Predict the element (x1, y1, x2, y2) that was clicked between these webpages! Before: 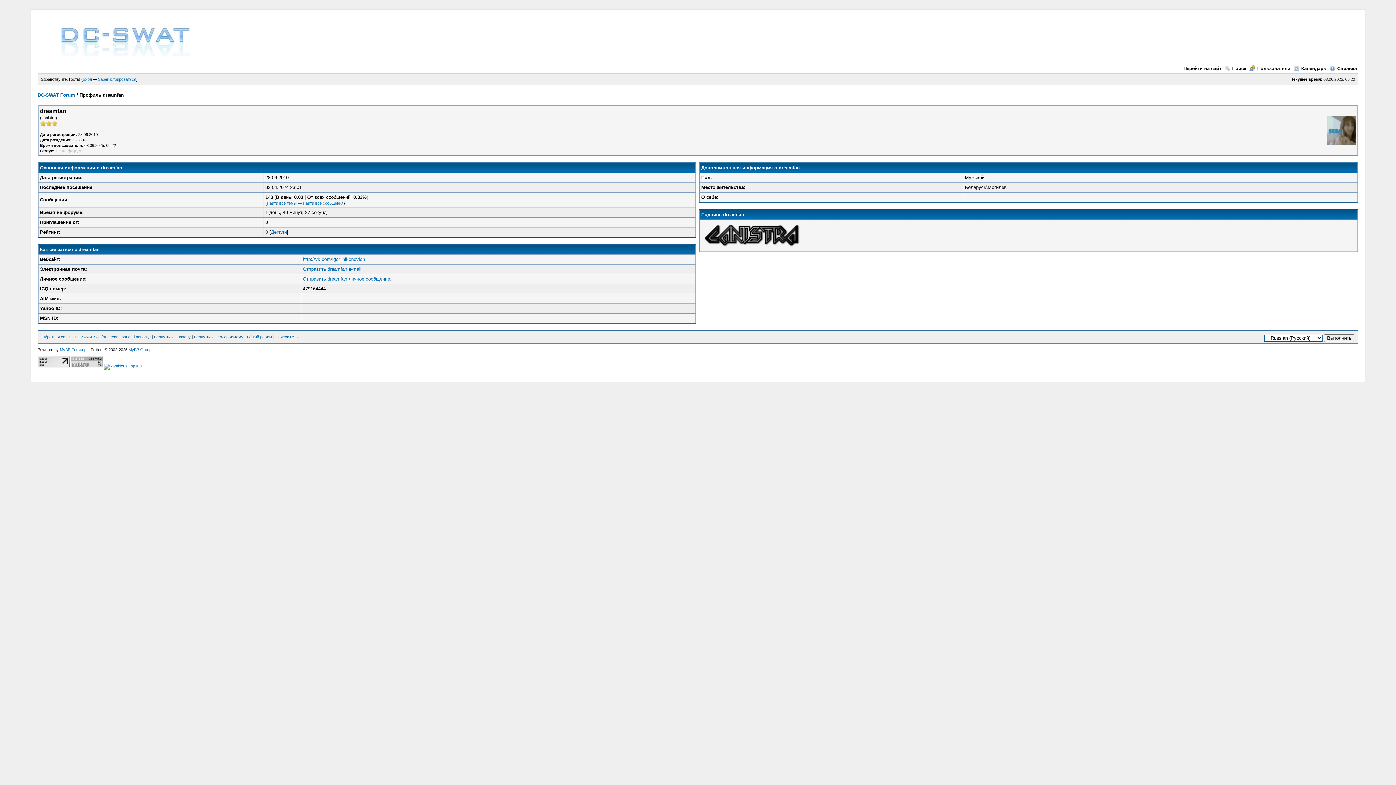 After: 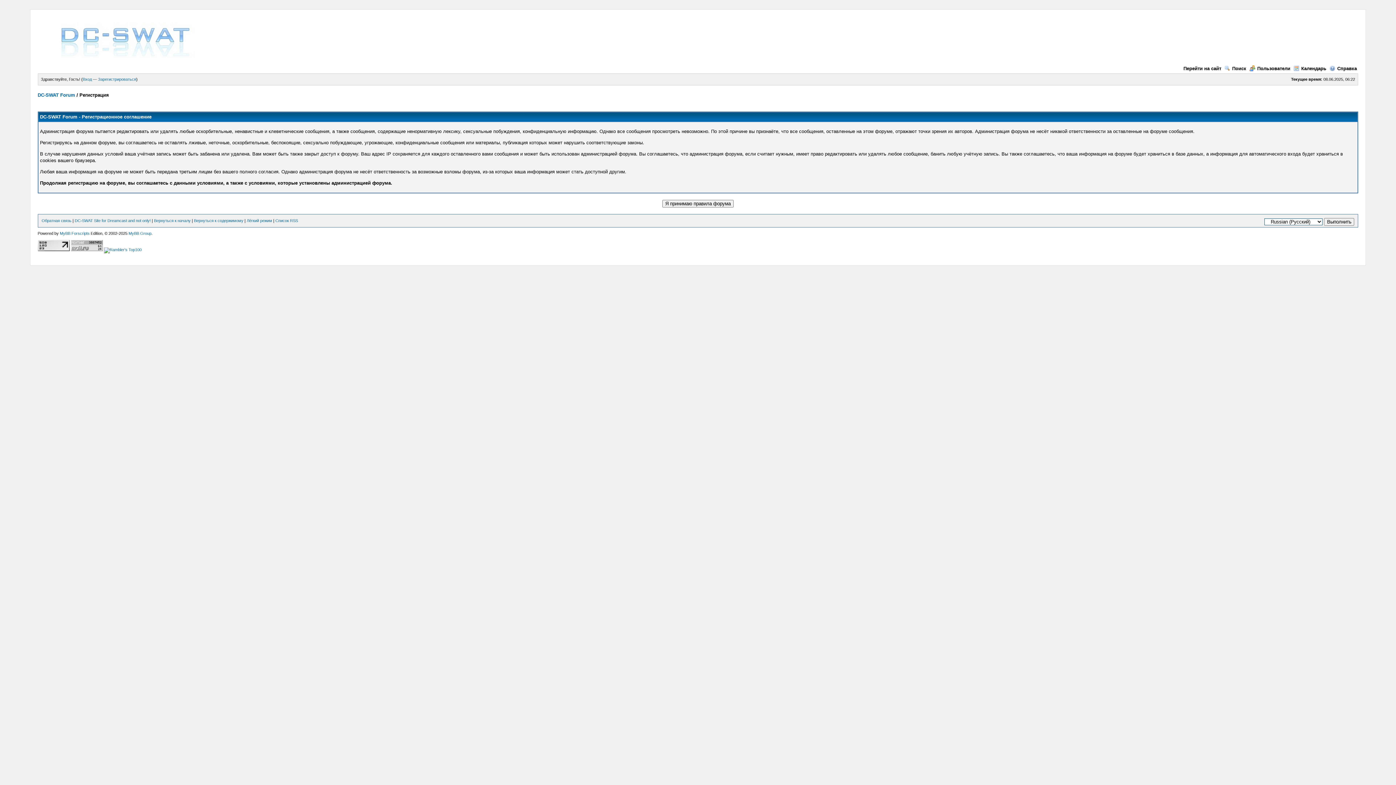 Action: bbox: (98, 77, 136, 81) label: Зарегистрироваться